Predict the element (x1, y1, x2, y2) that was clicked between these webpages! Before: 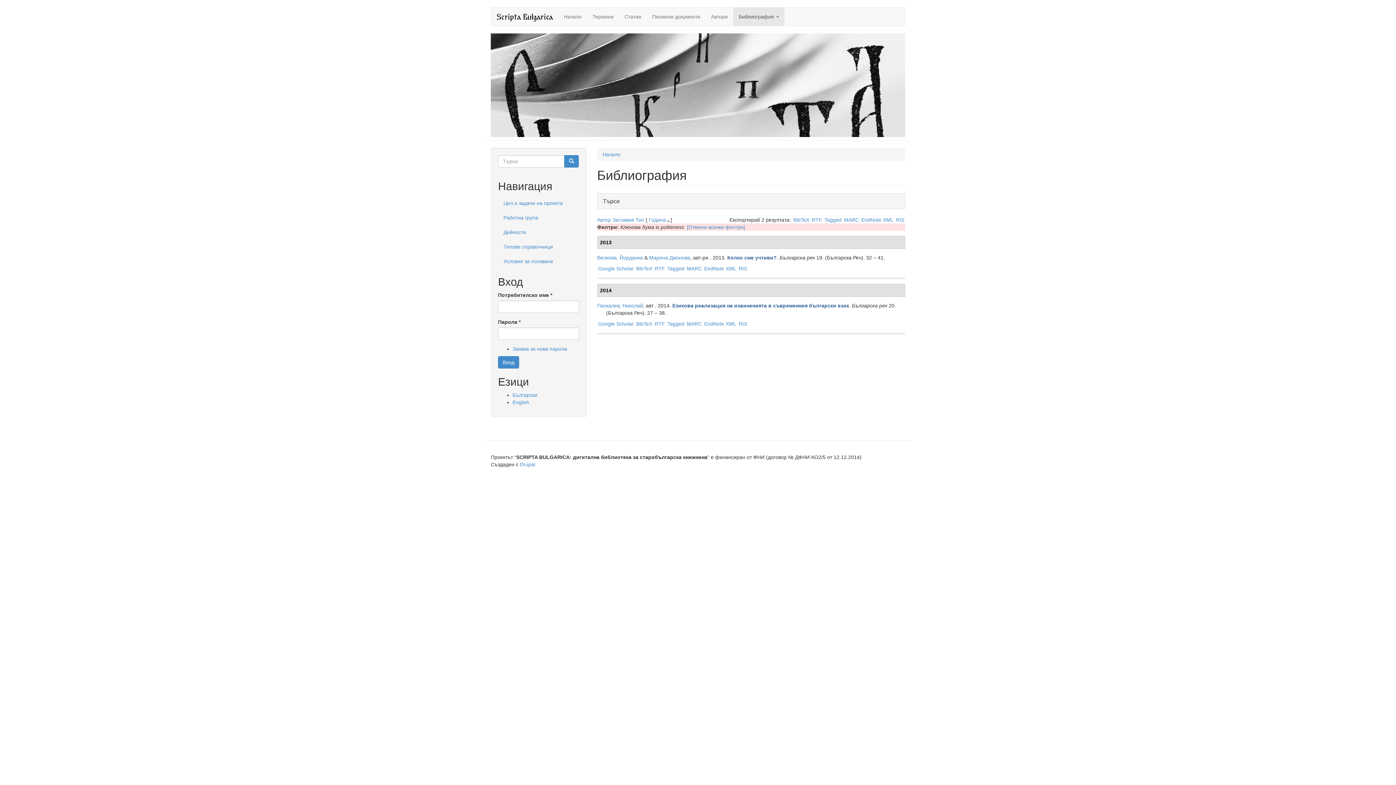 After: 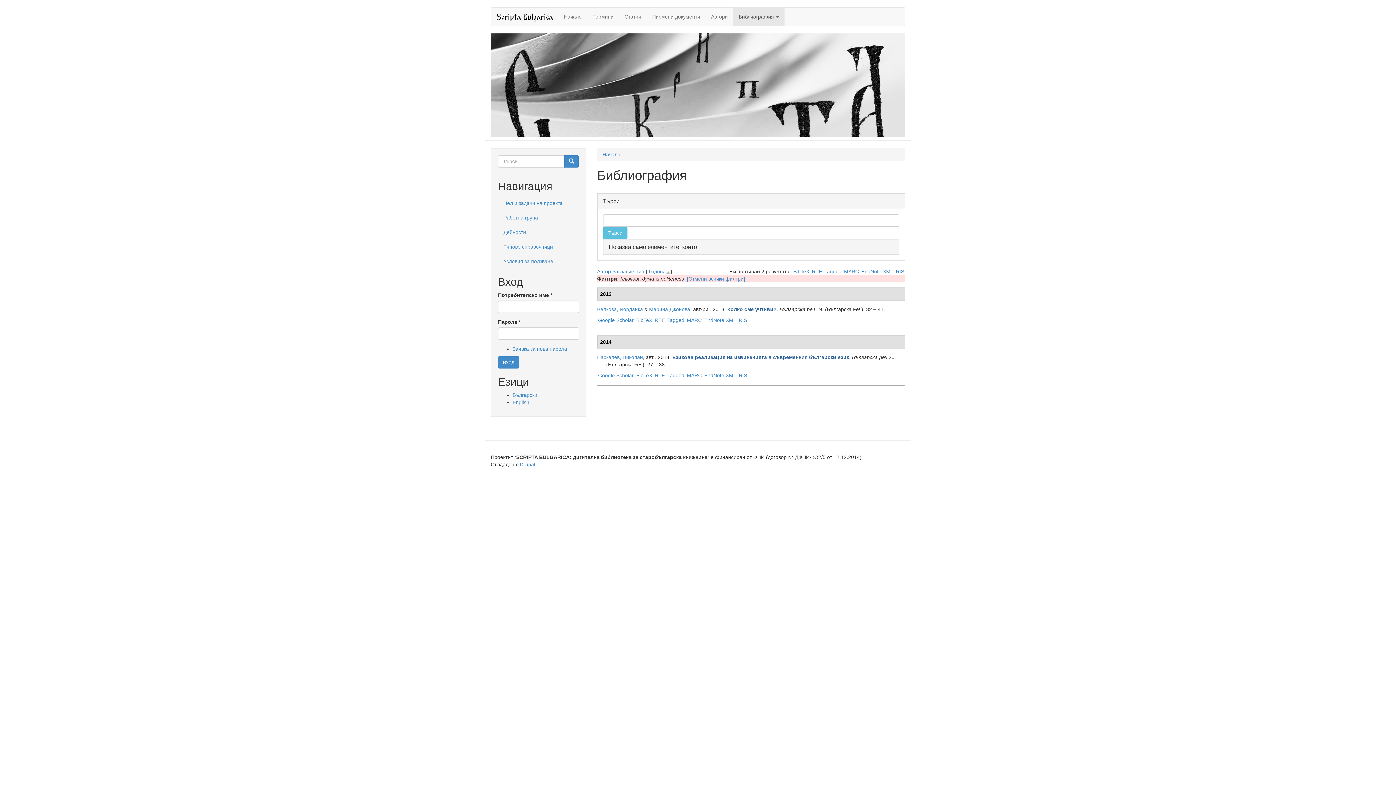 Action: bbox: (597, 193, 905, 208) label: Покажи
Търси